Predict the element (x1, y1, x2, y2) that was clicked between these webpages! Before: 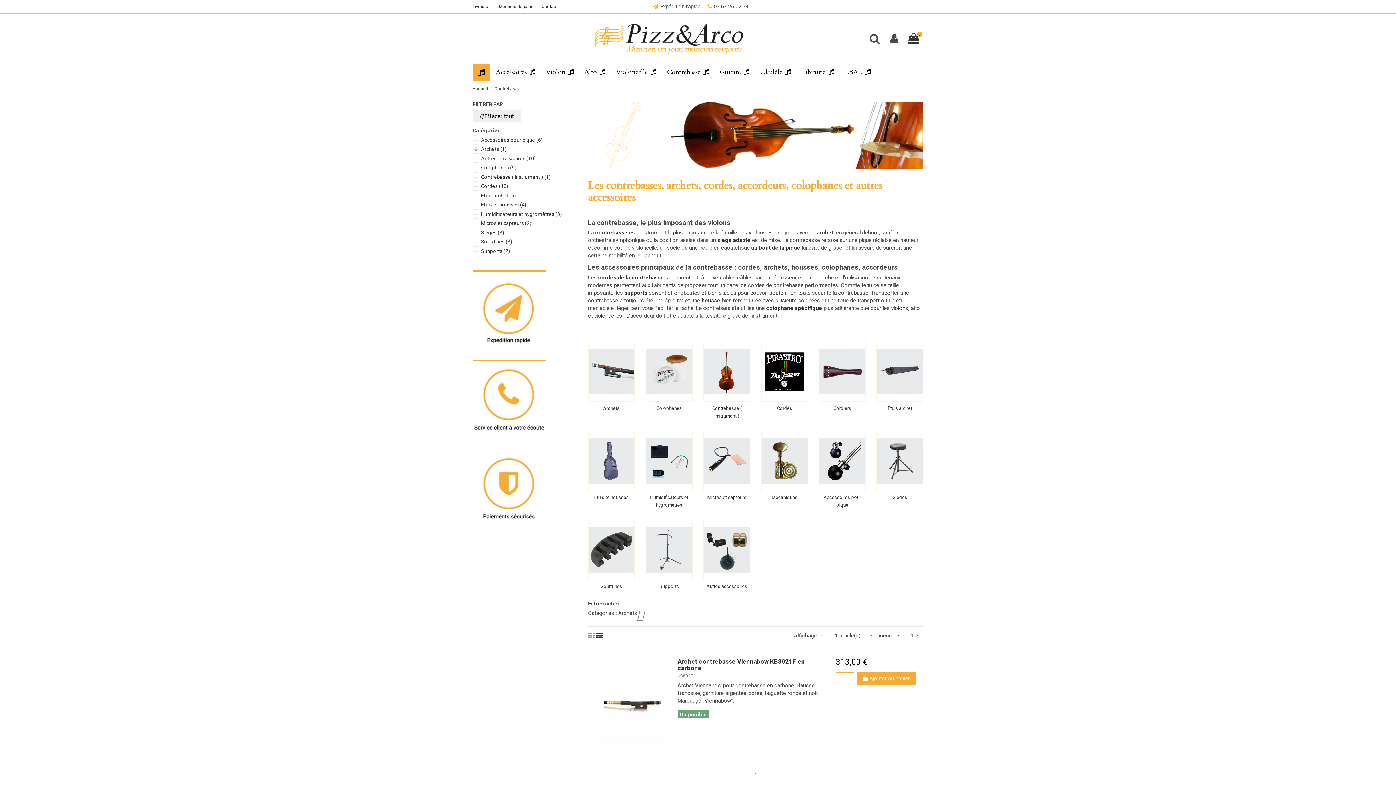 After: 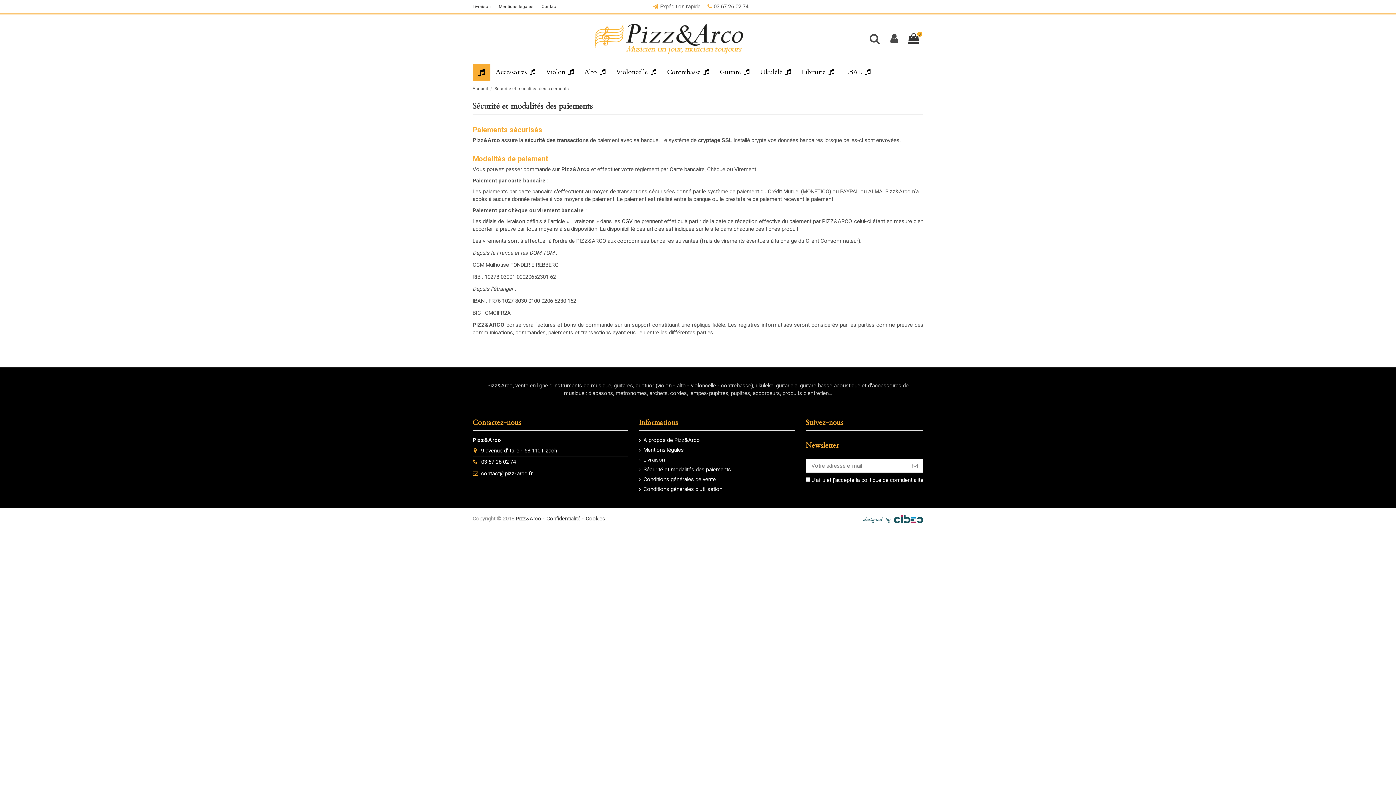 Action: bbox: (472, 489, 545, 495)